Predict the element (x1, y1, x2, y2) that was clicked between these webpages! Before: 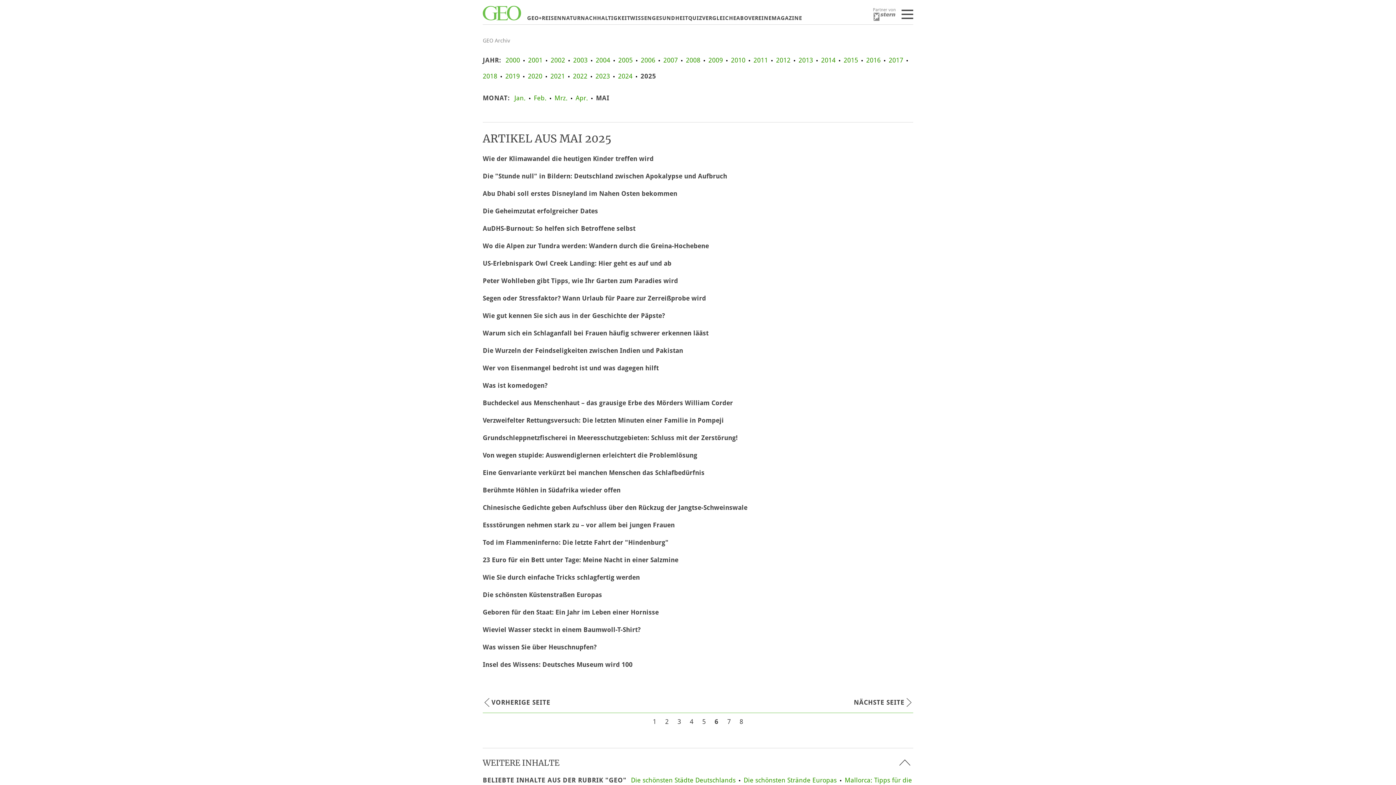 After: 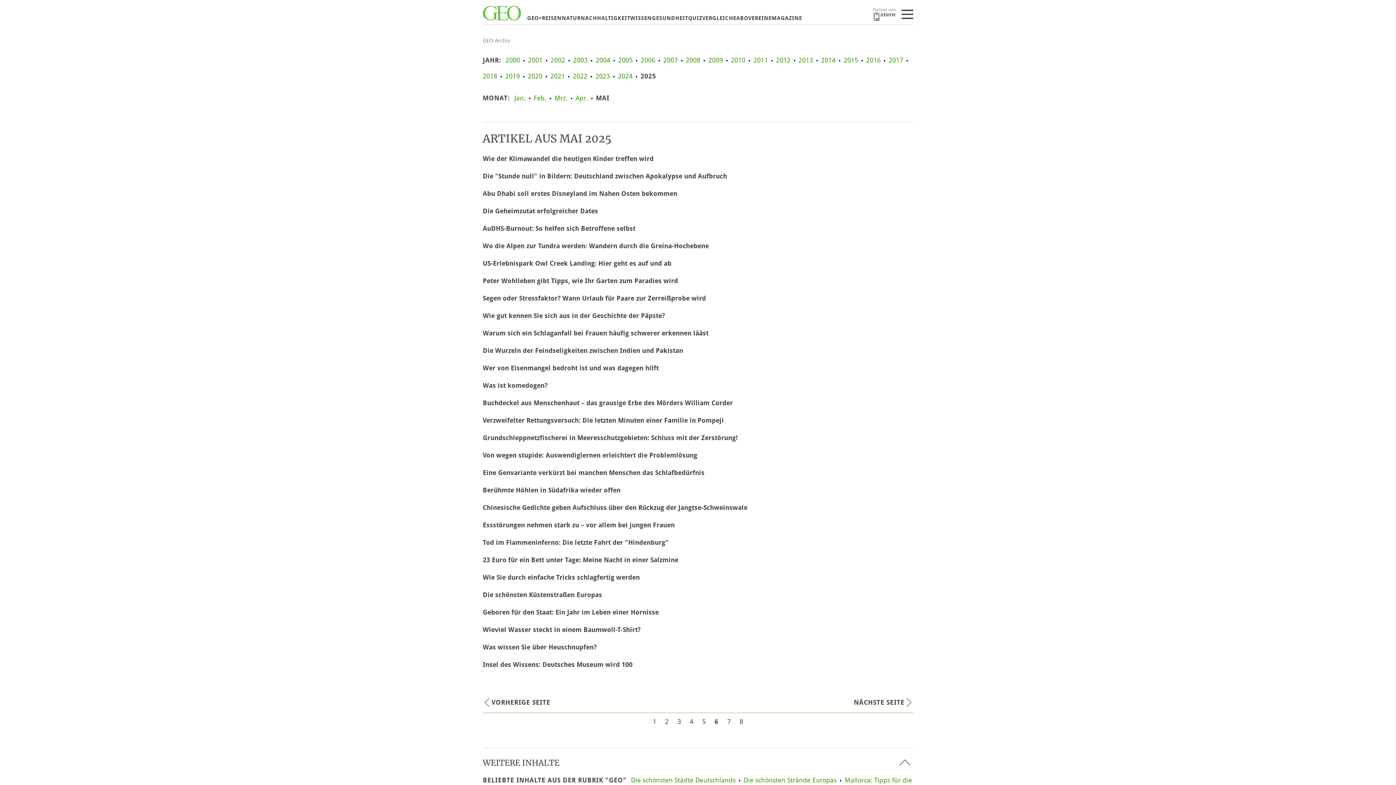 Action: bbox: (714, 718, 718, 725) label: 6